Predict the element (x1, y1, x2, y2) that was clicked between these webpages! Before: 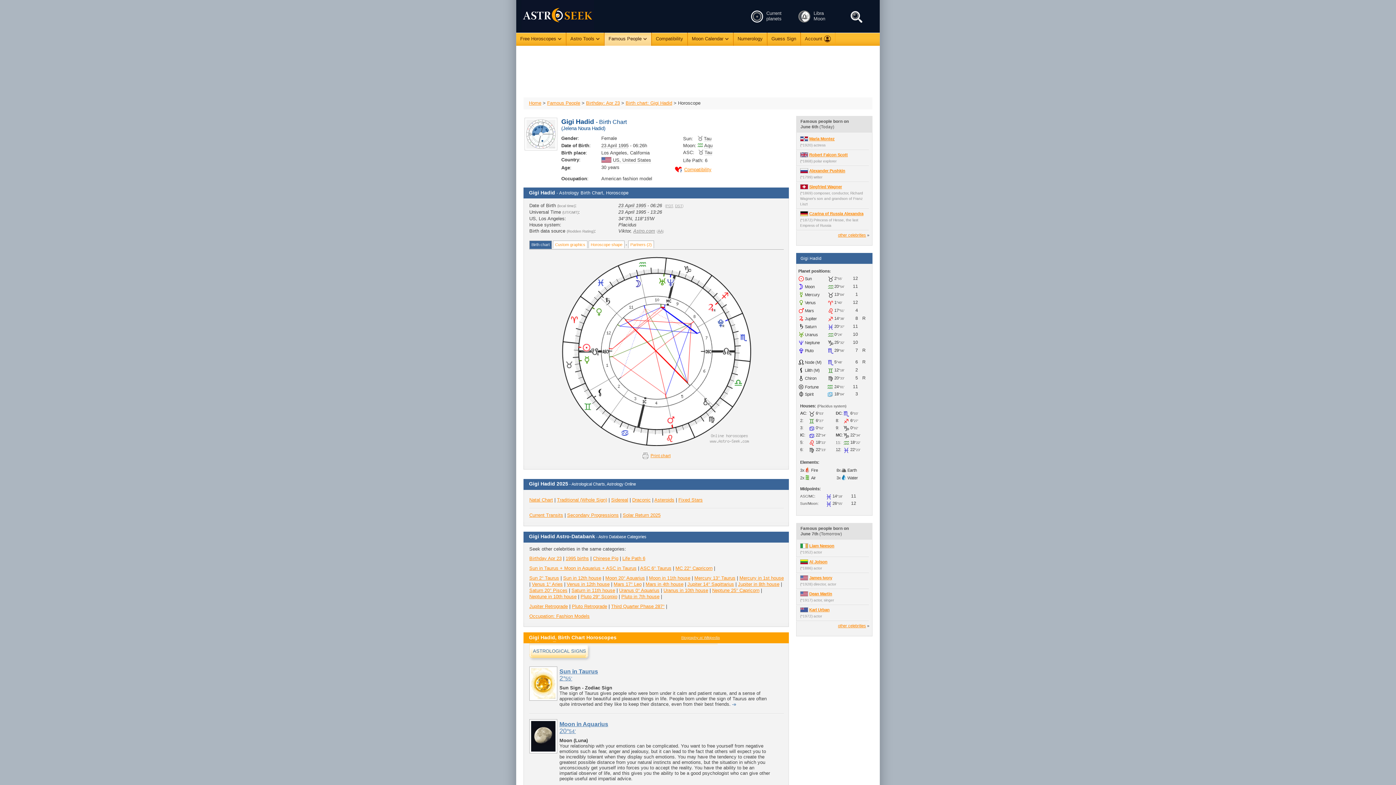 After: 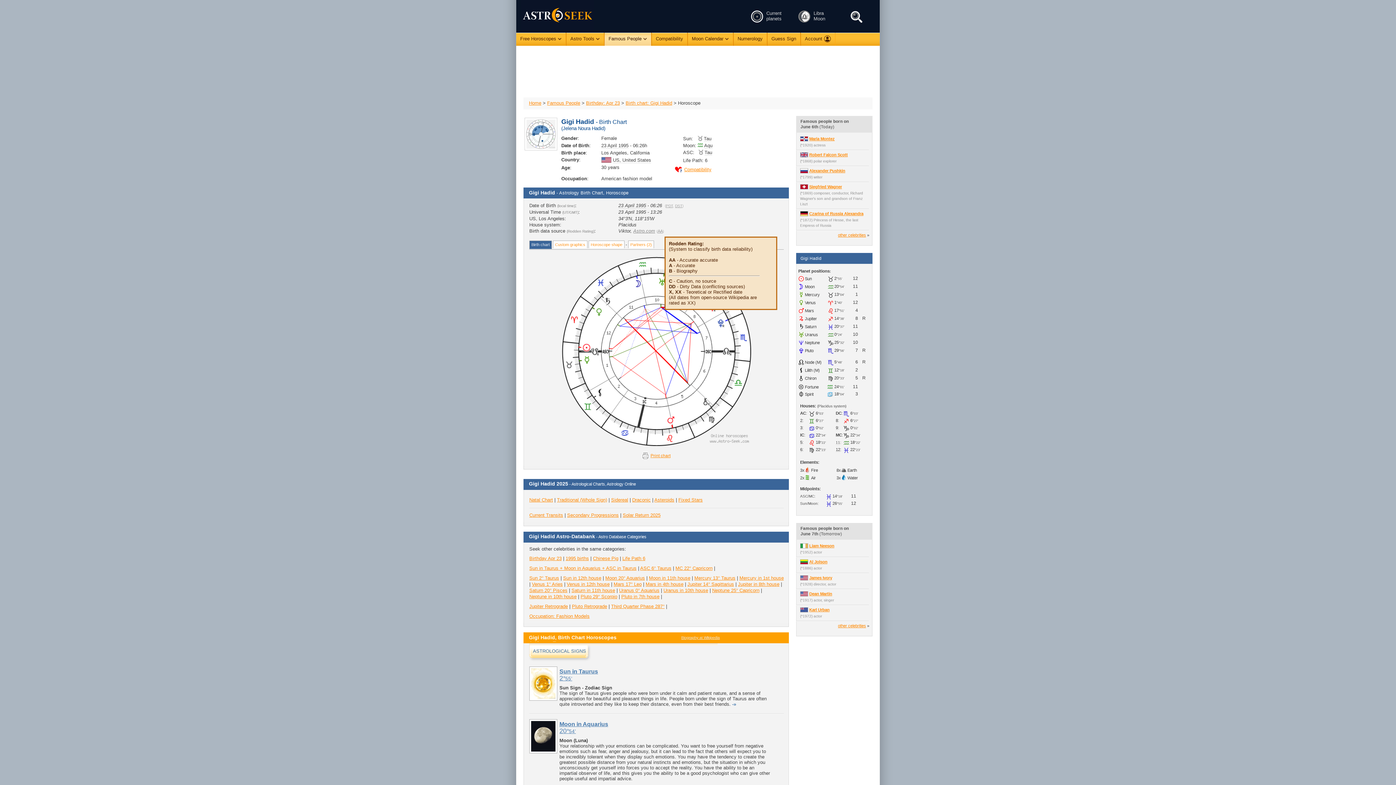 Action: bbox: (657, 229, 662, 233) label: AA